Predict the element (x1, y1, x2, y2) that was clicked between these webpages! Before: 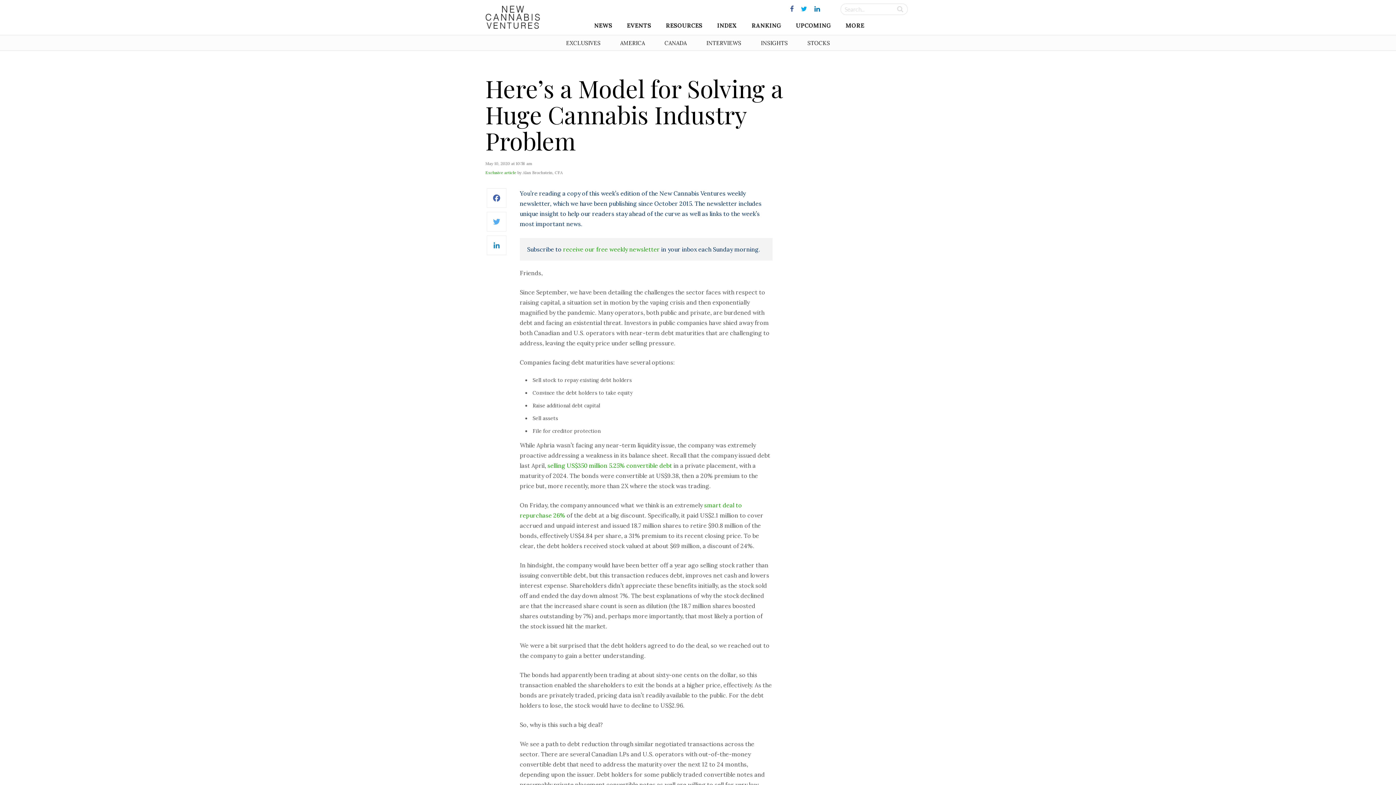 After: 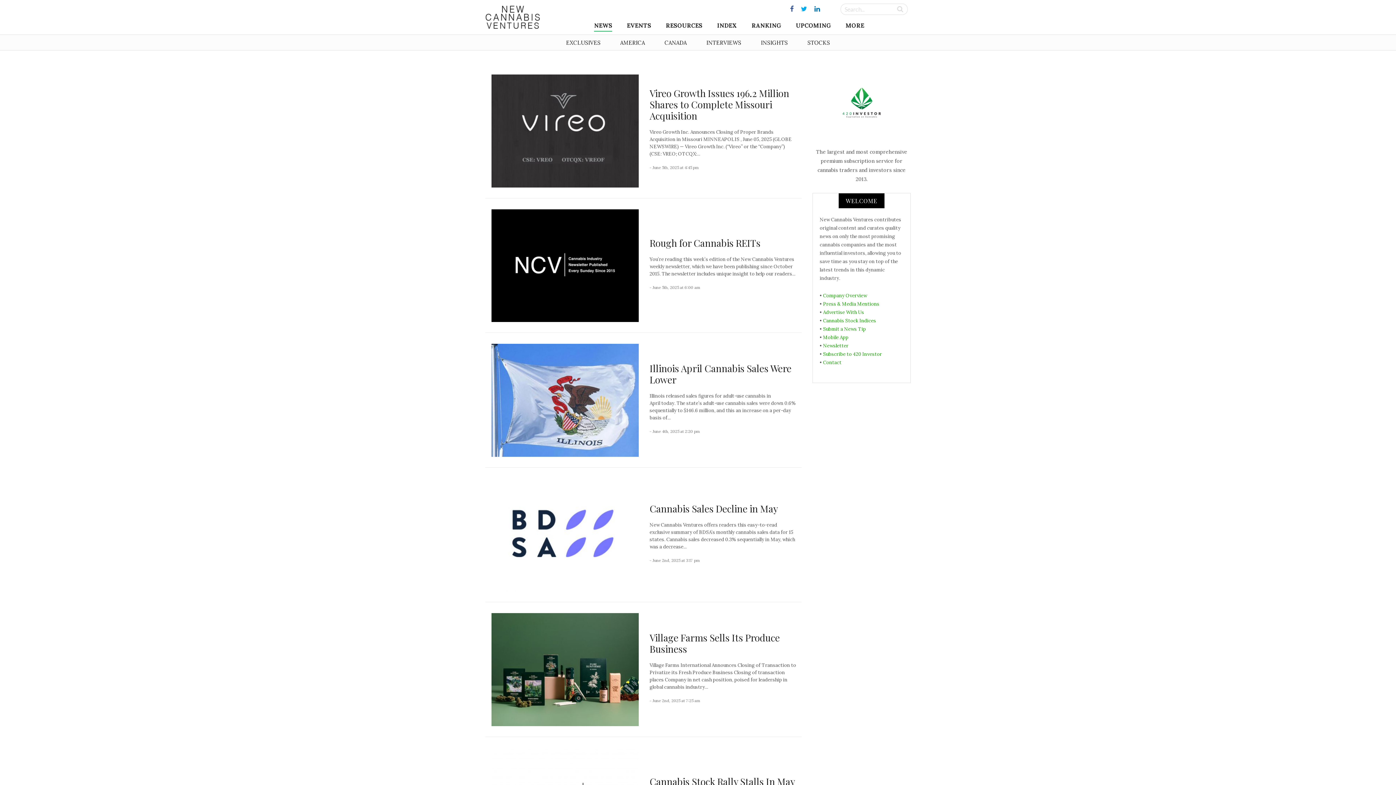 Action: bbox: (485, 12, 540, 20)